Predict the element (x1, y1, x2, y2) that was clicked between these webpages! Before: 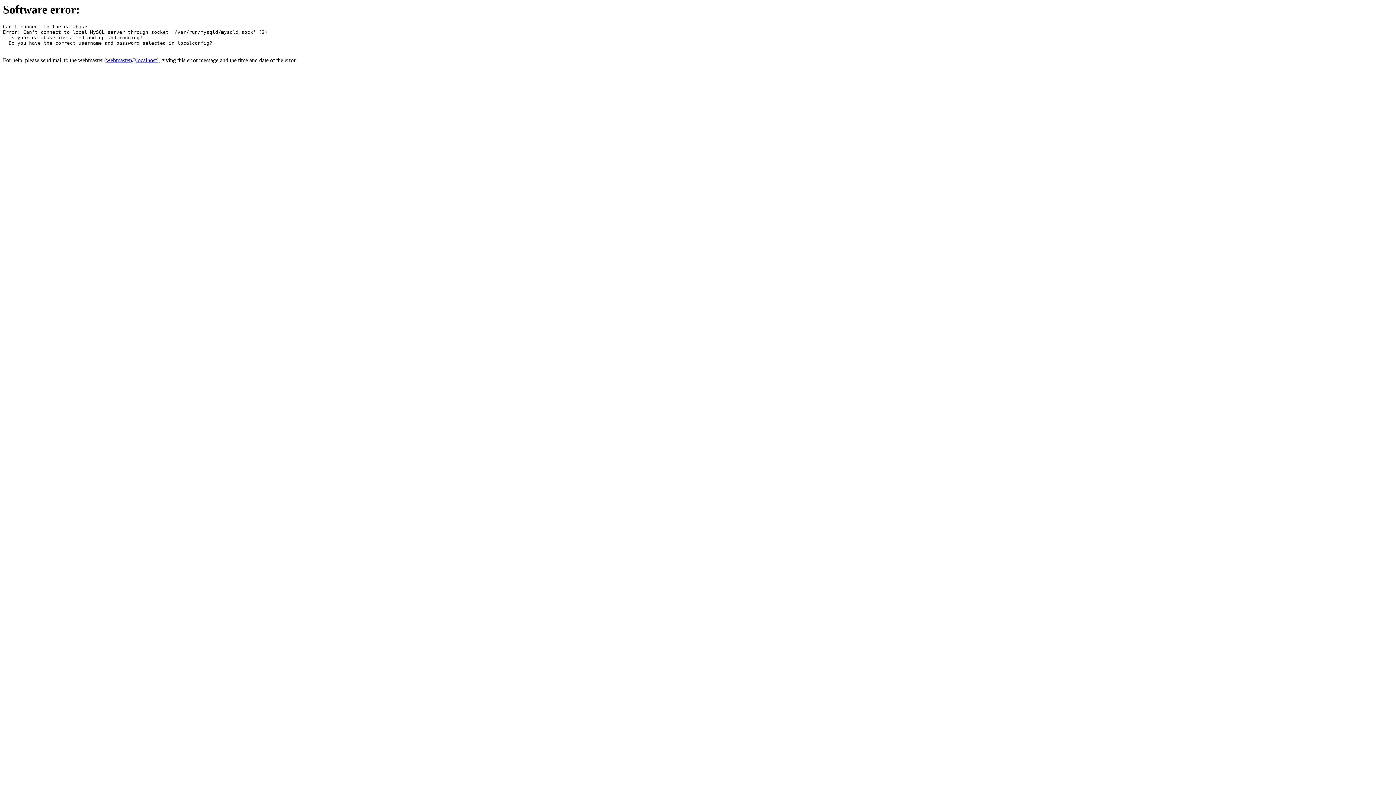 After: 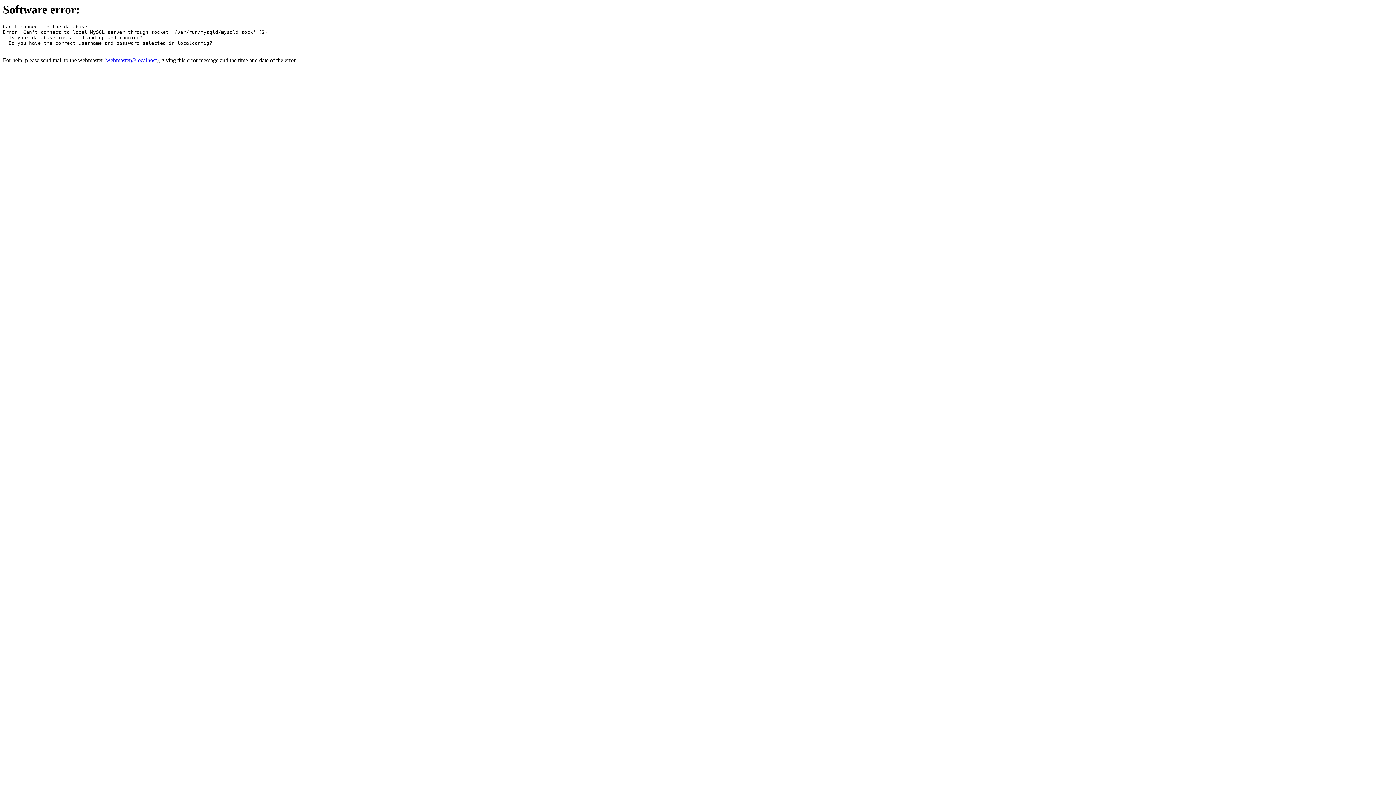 Action: label: webmaster@localhost bbox: (106, 57, 156, 63)